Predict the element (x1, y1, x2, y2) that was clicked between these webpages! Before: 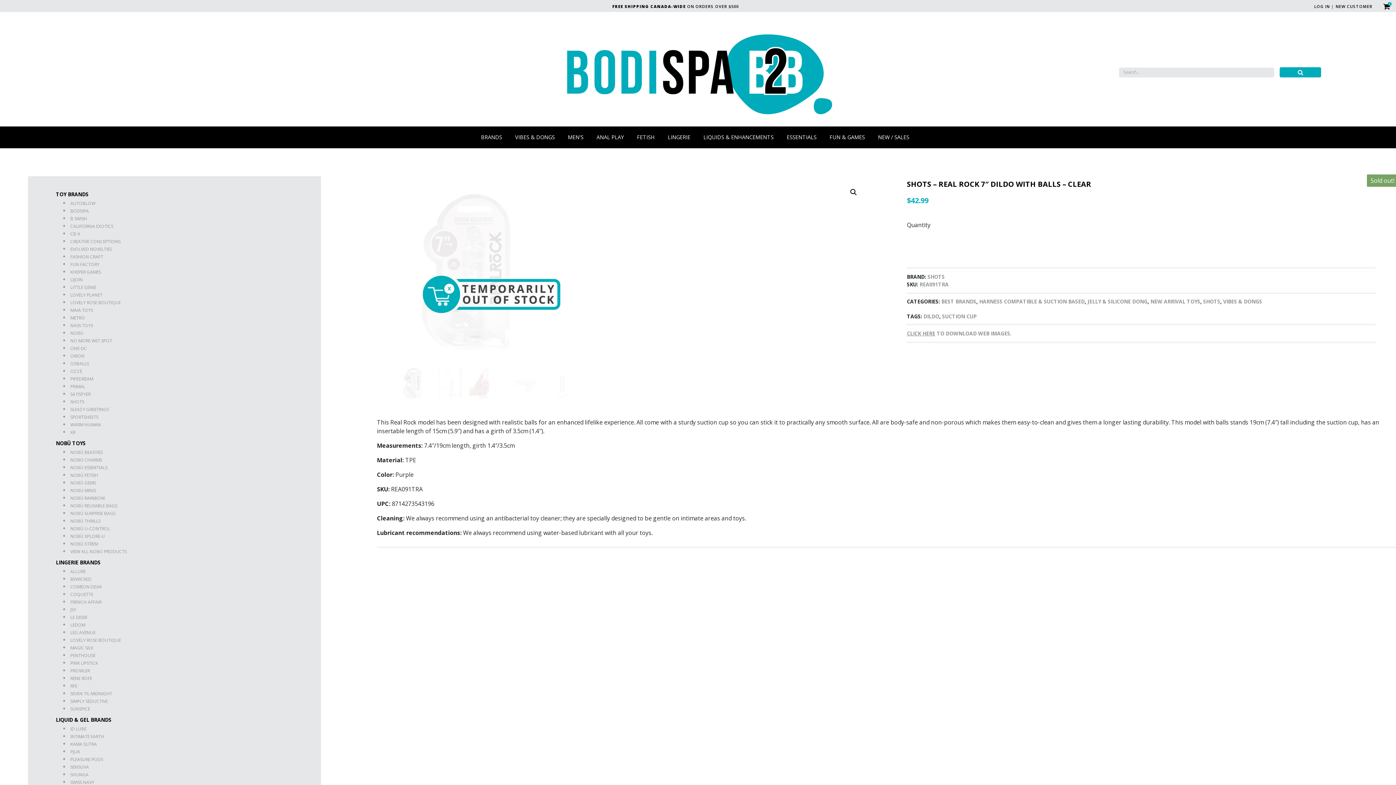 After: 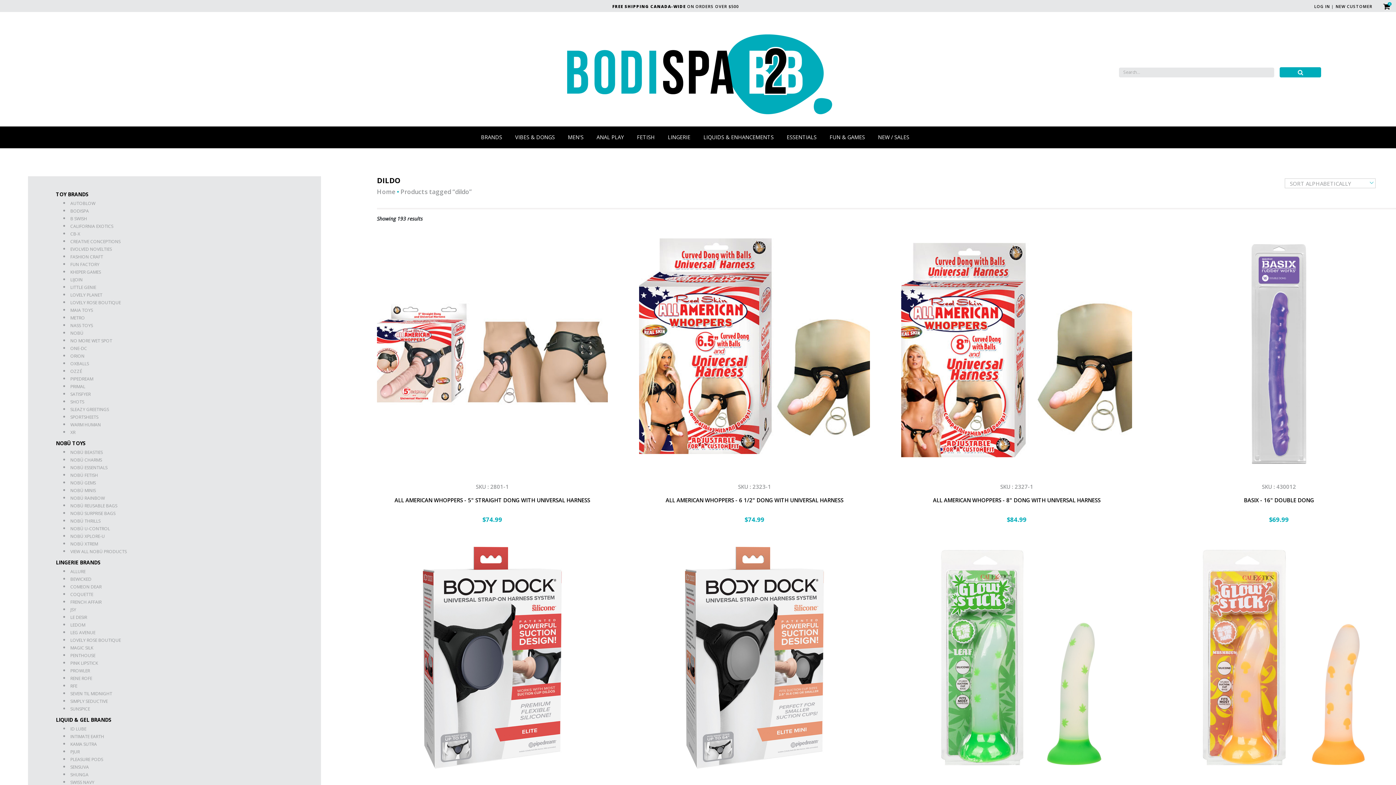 Action: bbox: (923, 313, 939, 320) label: DILDO